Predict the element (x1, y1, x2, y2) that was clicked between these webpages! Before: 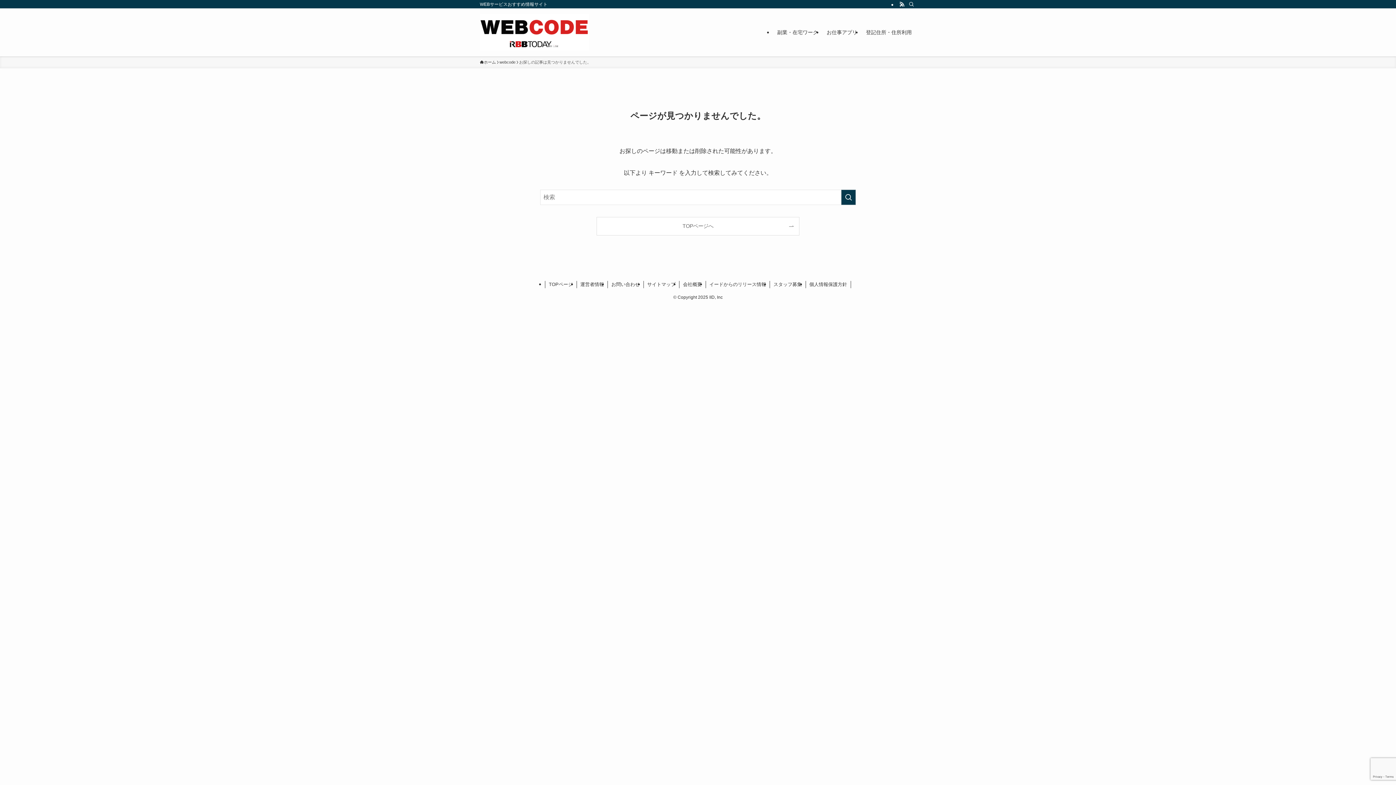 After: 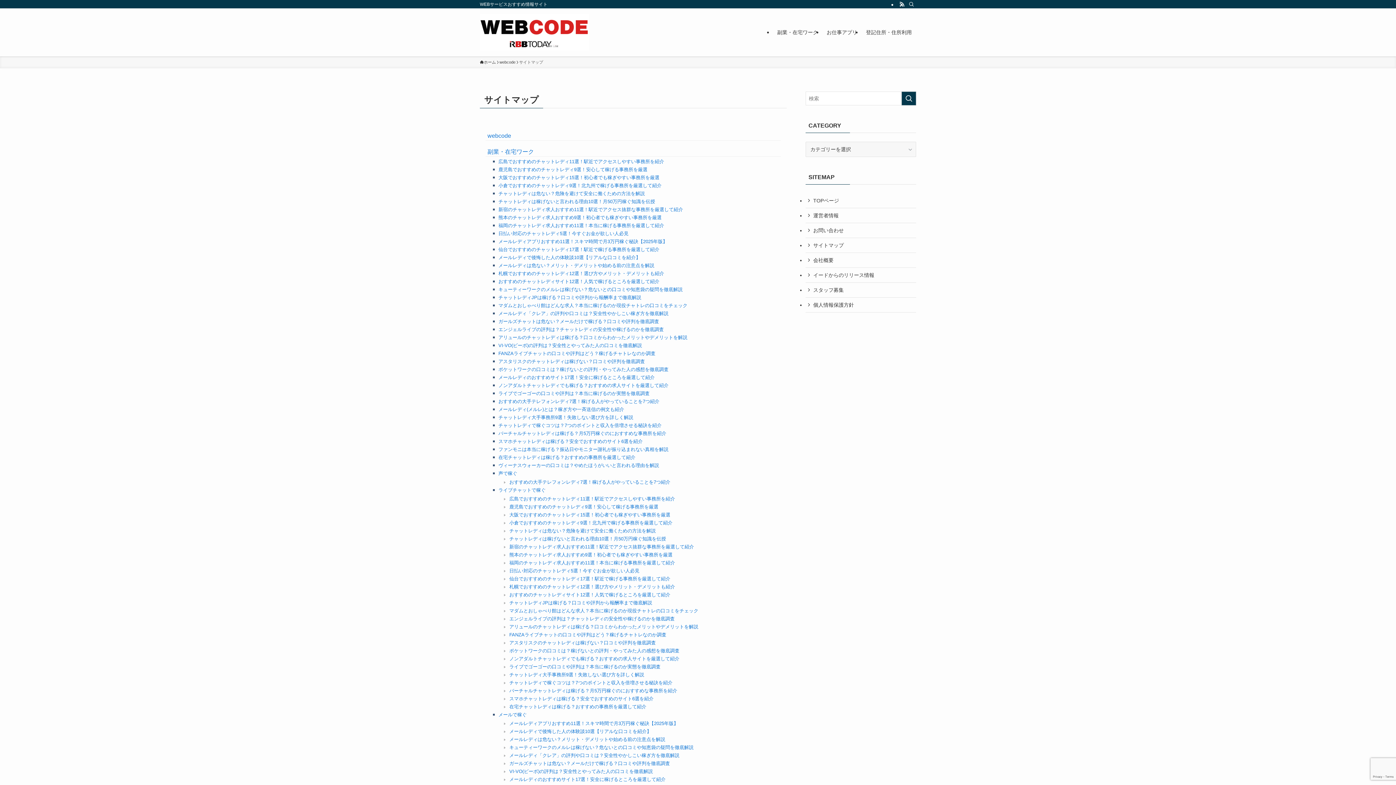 Action: bbox: (643, 281, 679, 288) label: サイトマップ